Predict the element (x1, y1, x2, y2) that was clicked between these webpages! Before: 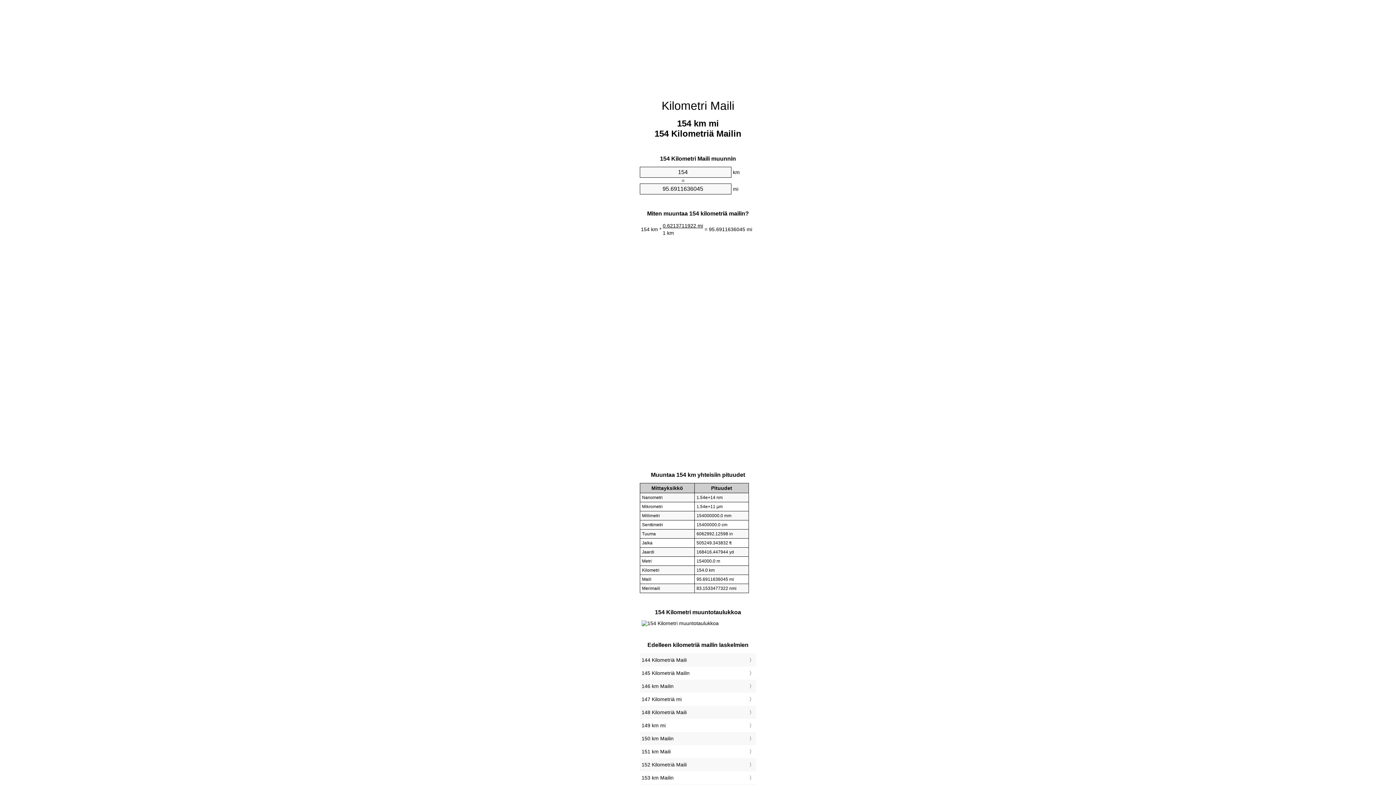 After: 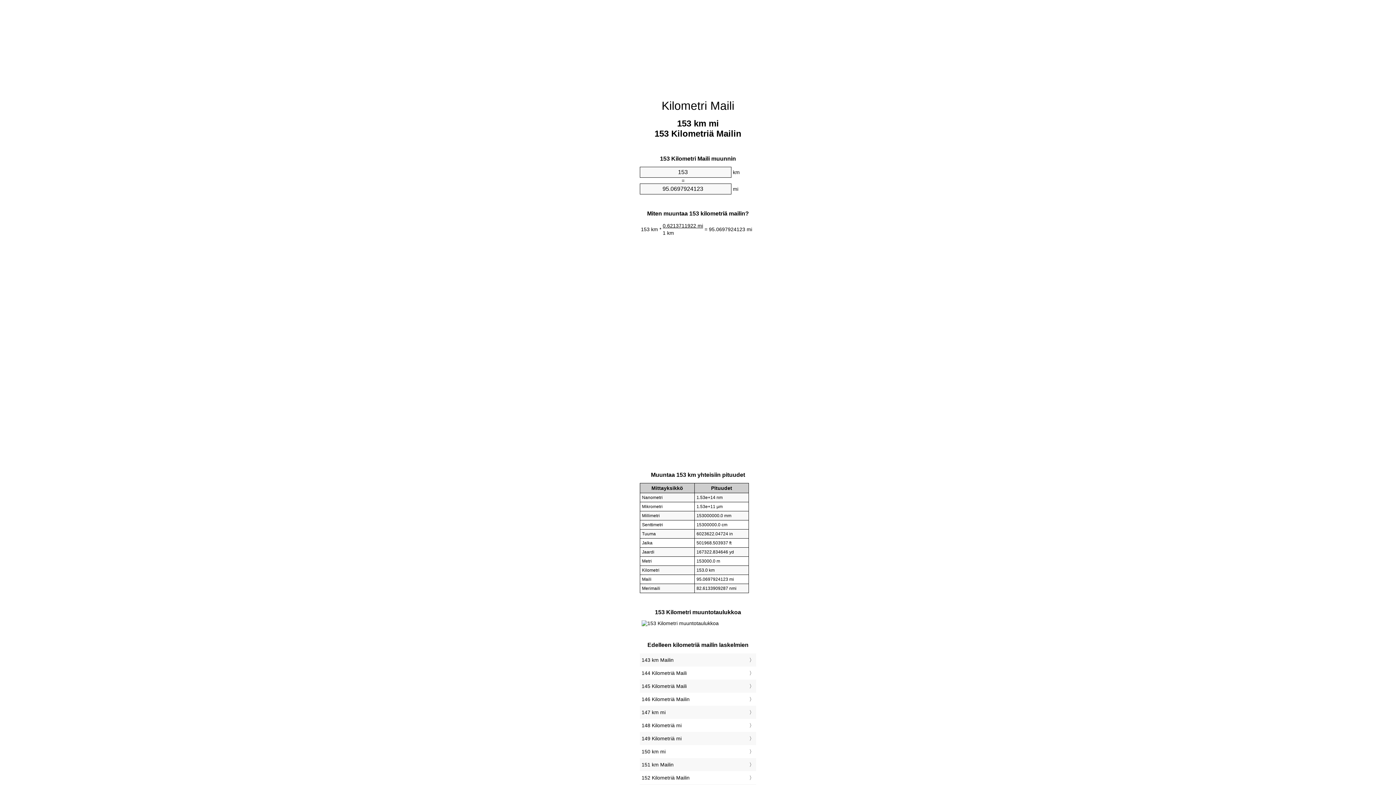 Action: label: 153 km Mailin bbox: (641, 773, 754, 783)